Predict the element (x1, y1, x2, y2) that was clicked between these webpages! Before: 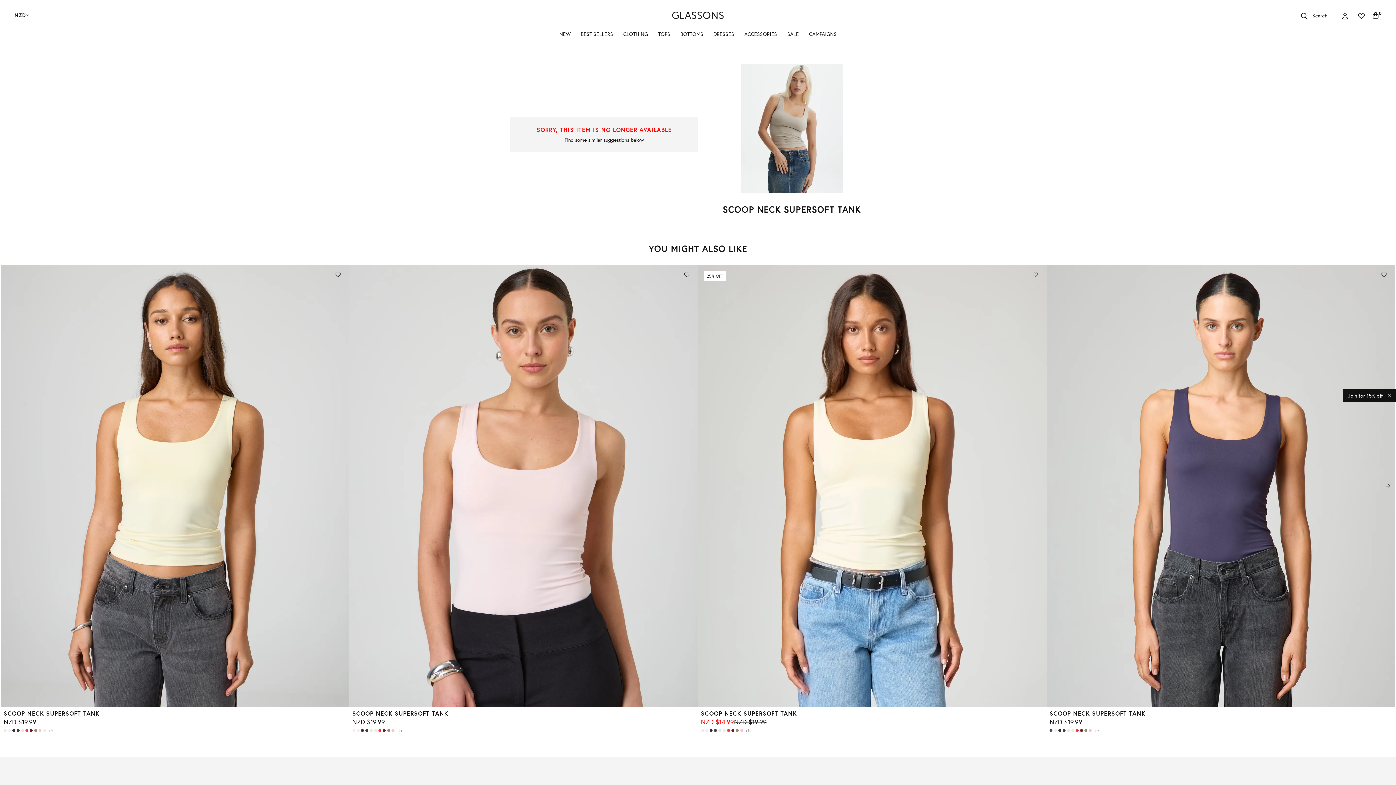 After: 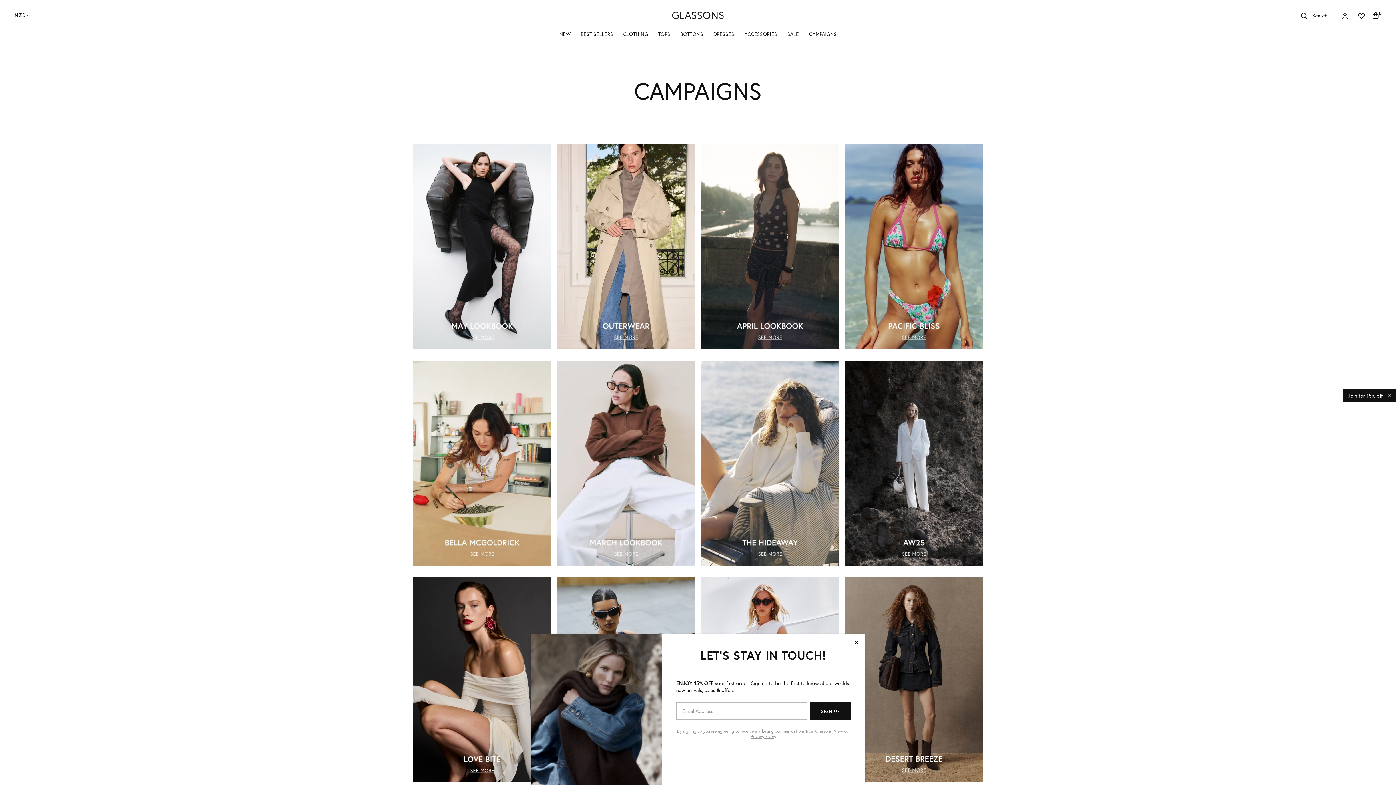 Action: bbox: (809, 30, 836, 49) label: CAMPAIGNS